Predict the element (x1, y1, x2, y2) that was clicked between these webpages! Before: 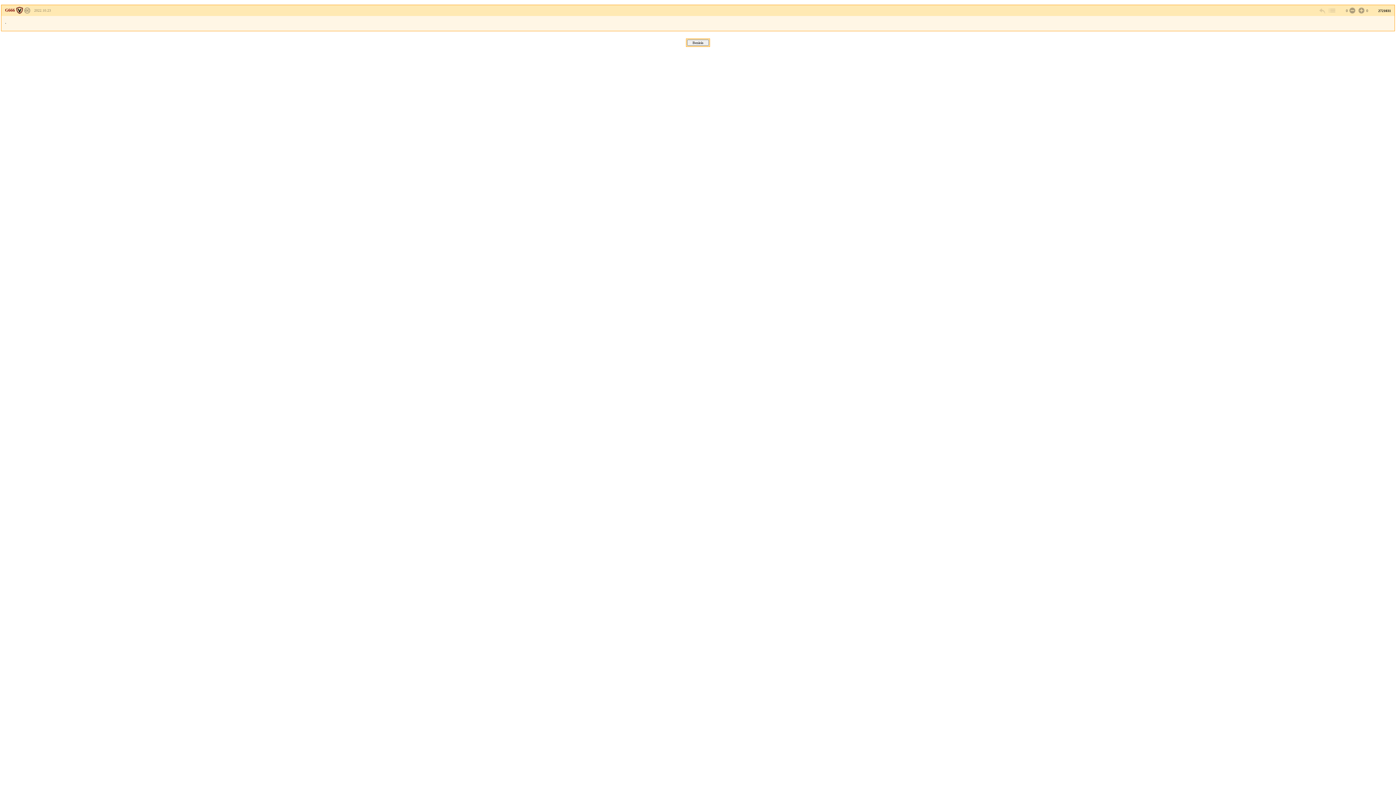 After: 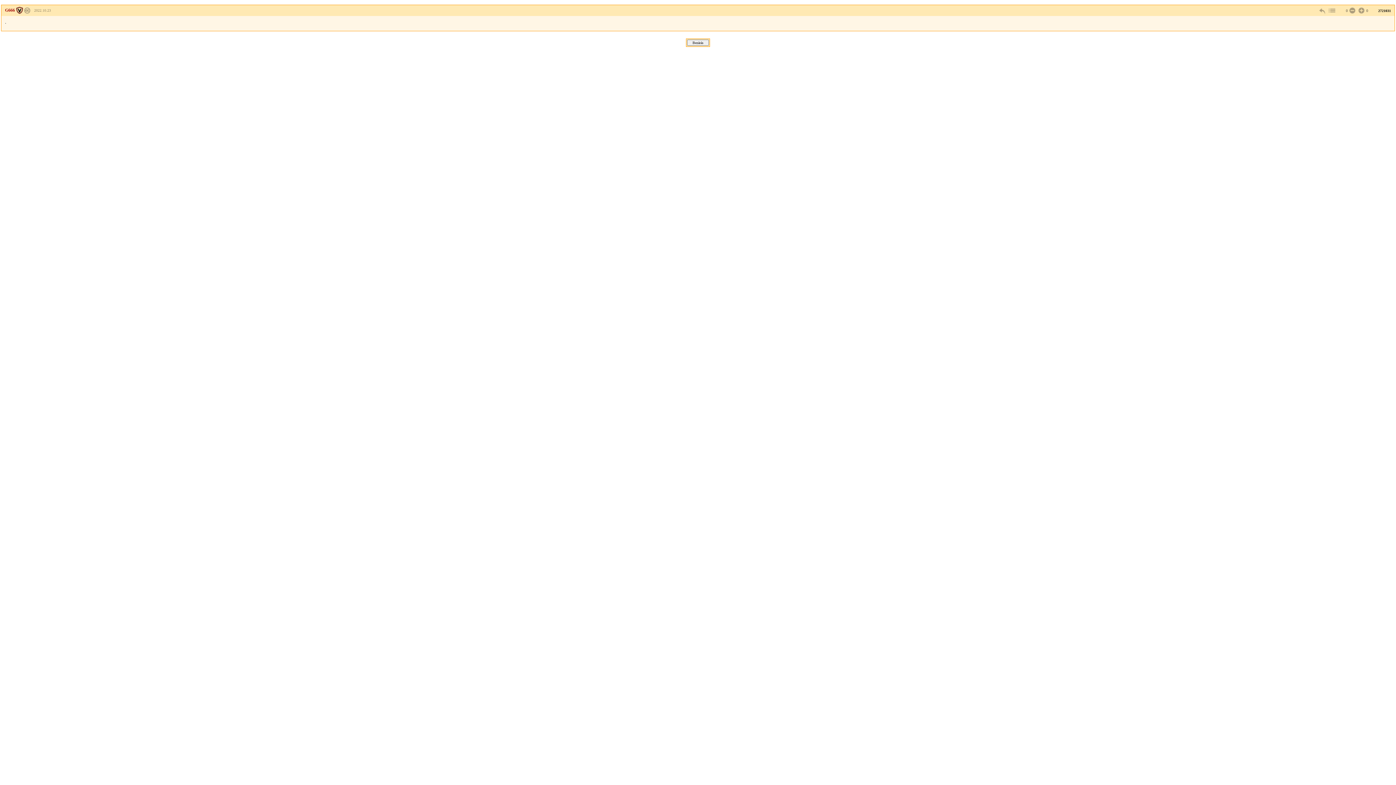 Action: label: G666 bbox: (5, 7, 22, 12)